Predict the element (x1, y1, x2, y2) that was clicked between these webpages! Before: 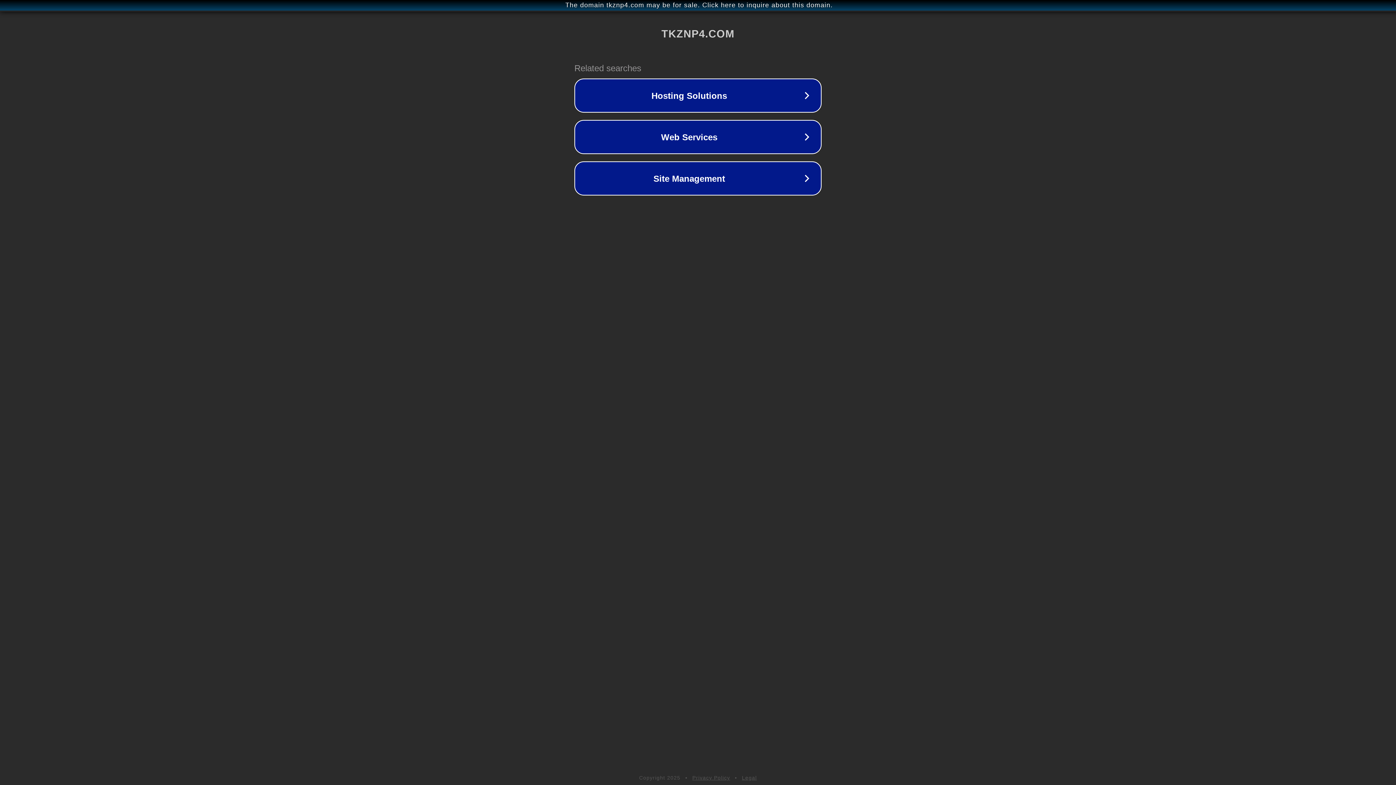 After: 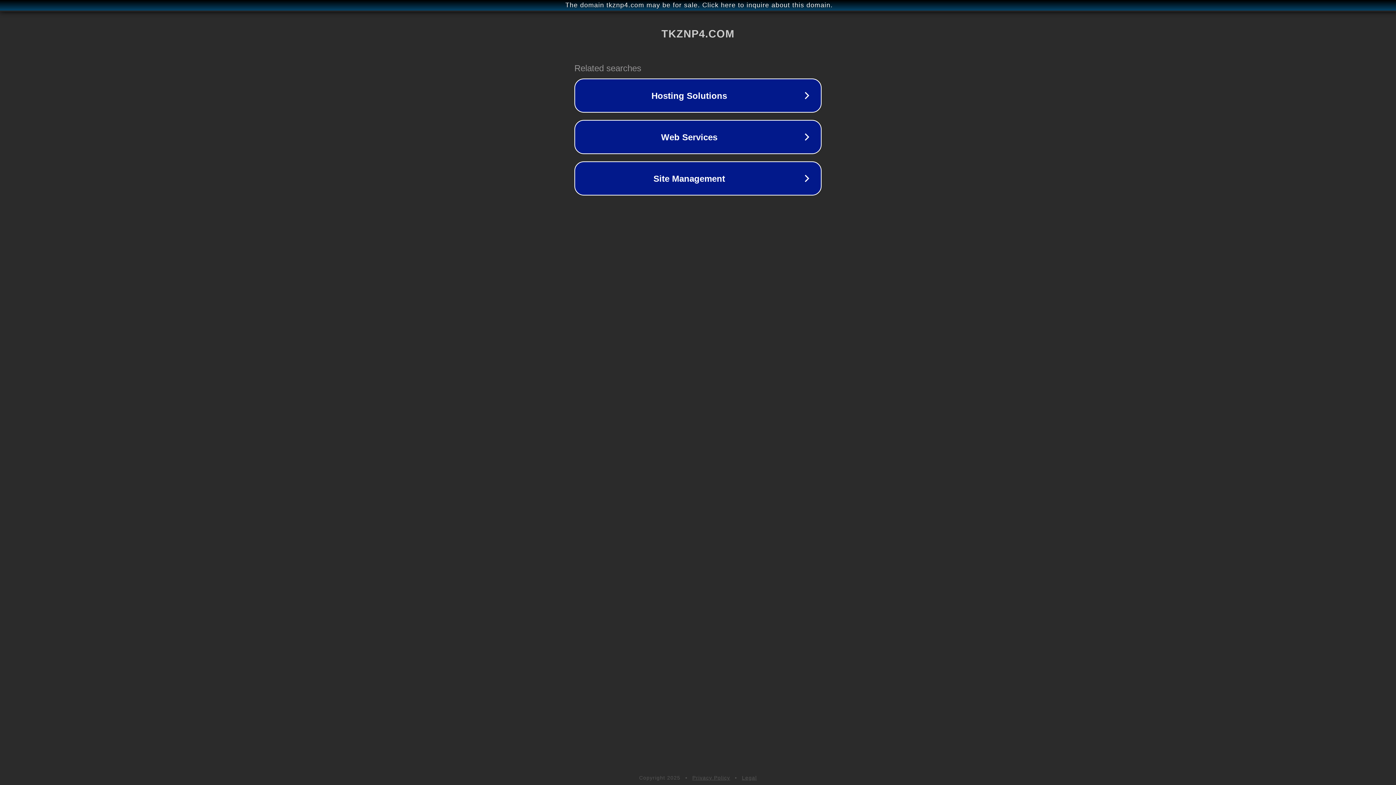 Action: label: Legal bbox: (742, 775, 757, 781)